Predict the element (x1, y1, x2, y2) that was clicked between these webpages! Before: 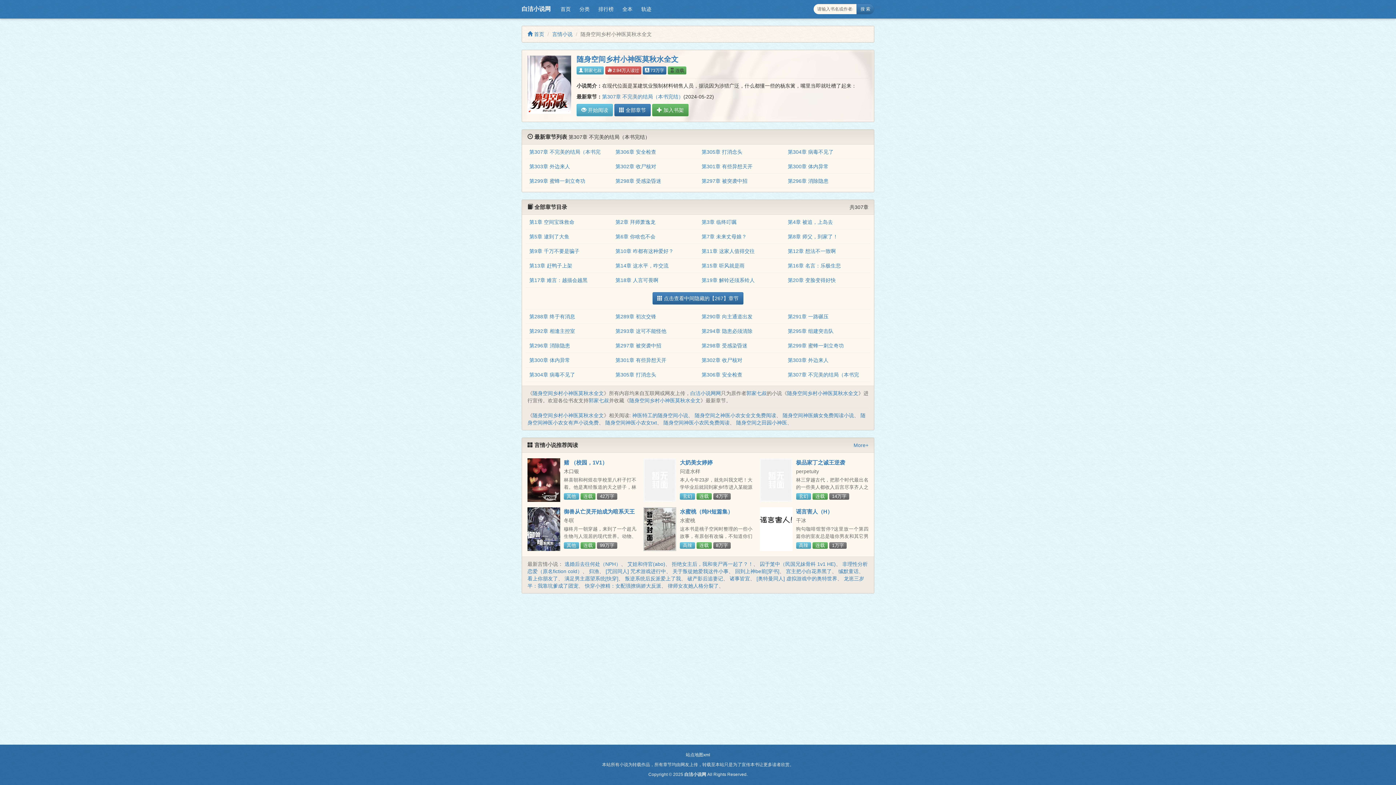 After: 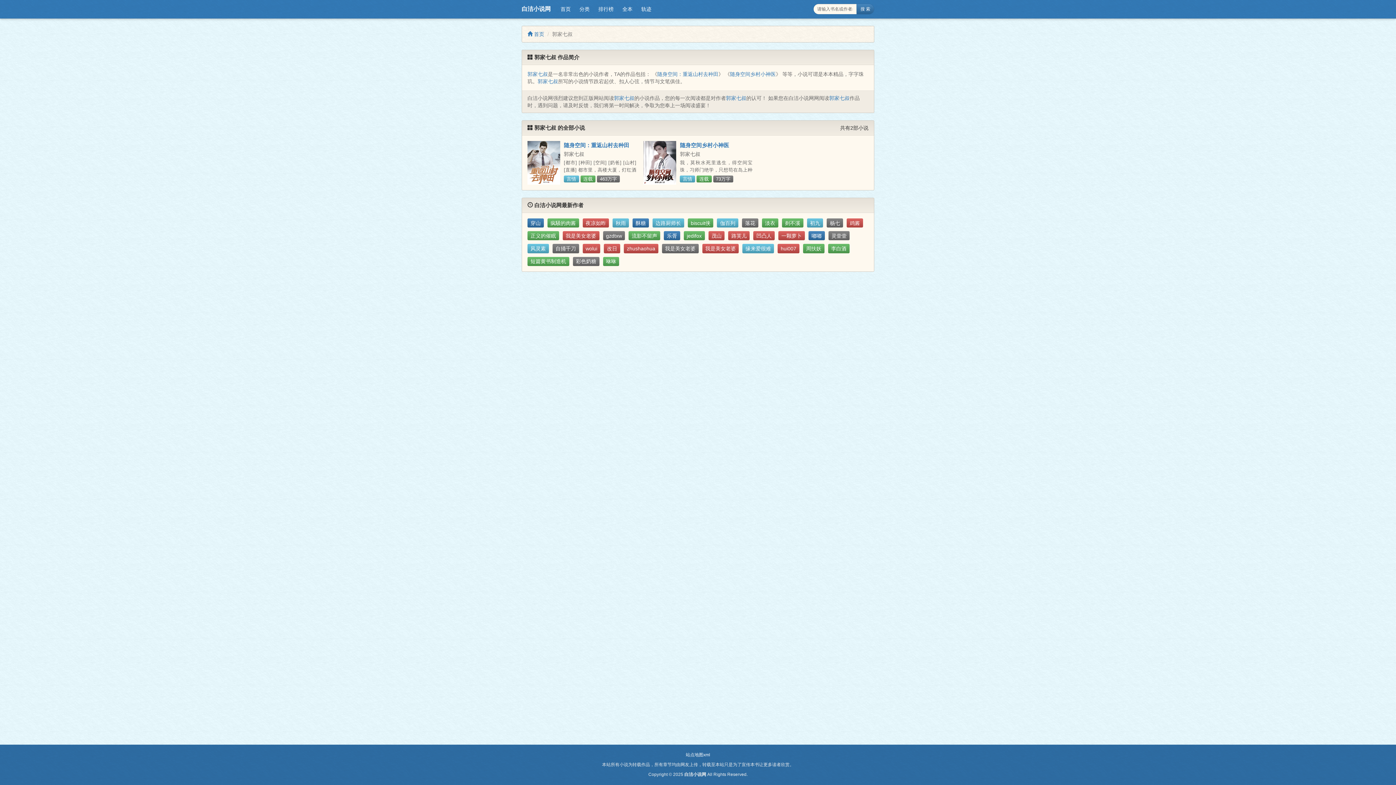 Action: label: 郭家七叔 bbox: (746, 390, 766, 396)